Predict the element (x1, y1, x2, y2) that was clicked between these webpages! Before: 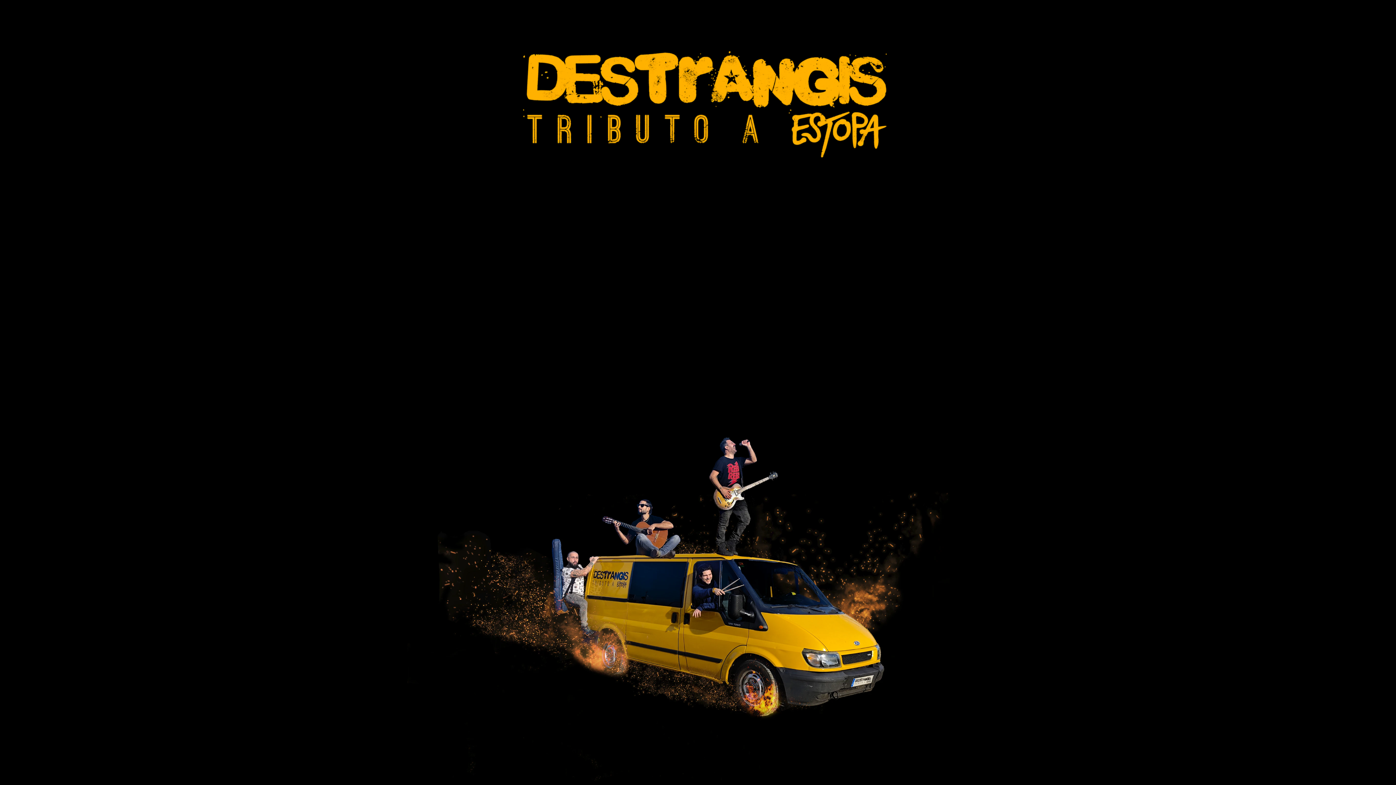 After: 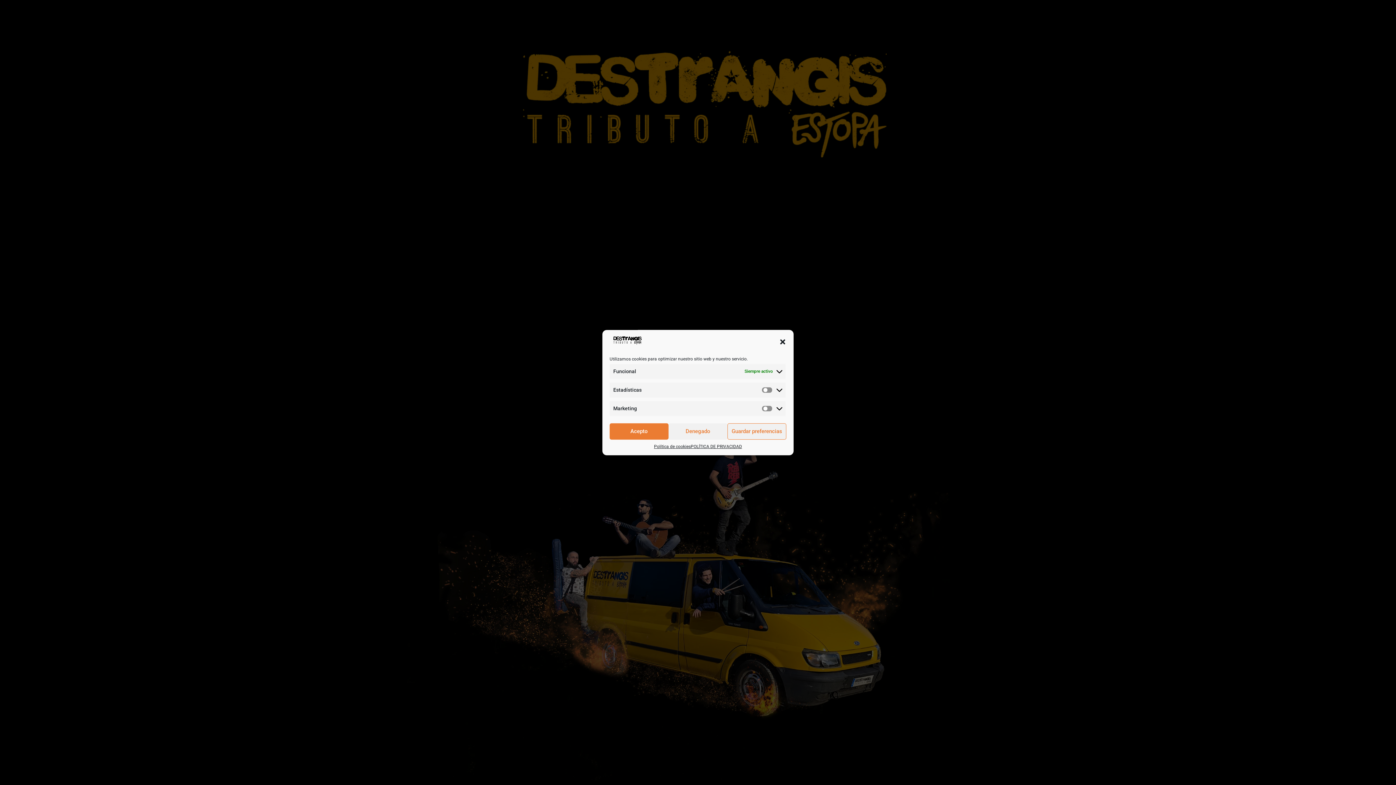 Action: bbox: (407, 370, 989, 781)